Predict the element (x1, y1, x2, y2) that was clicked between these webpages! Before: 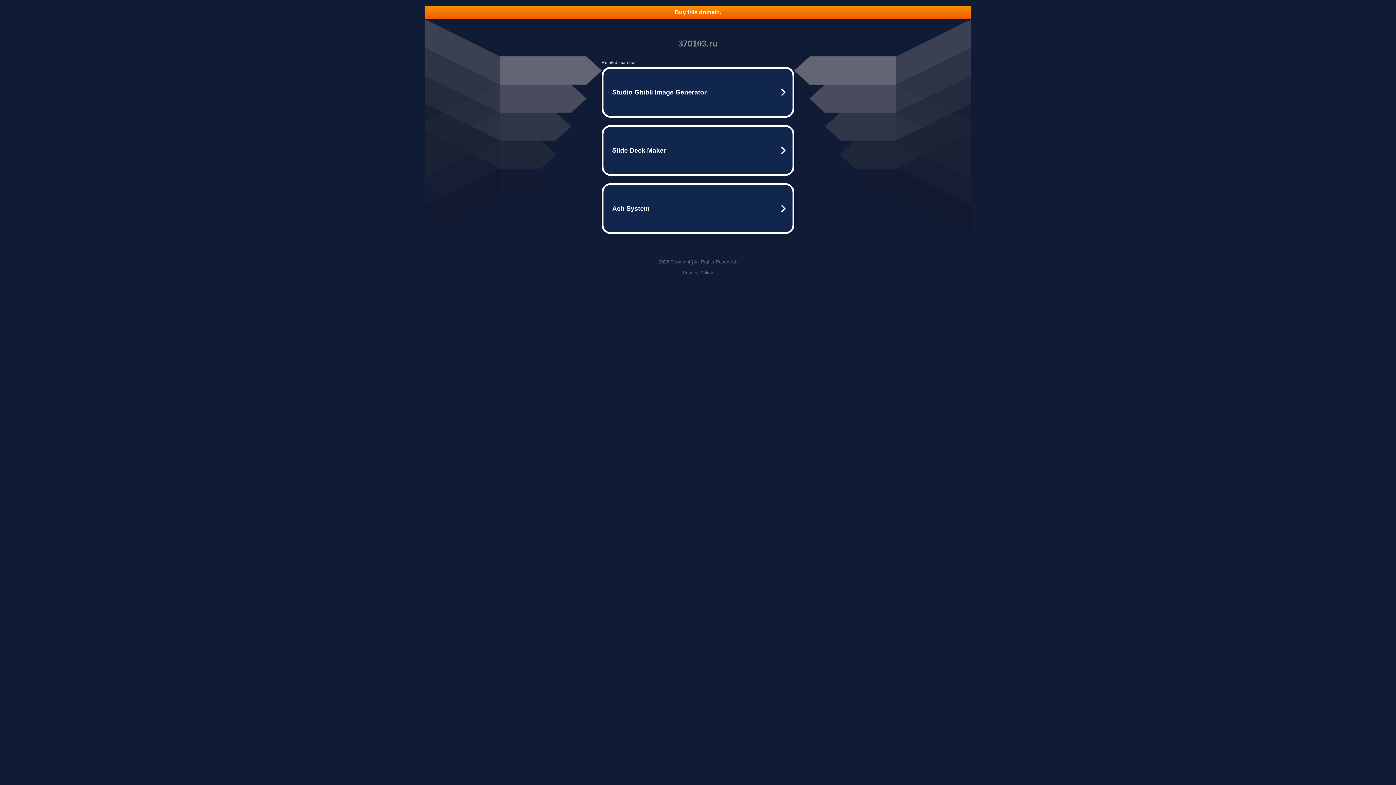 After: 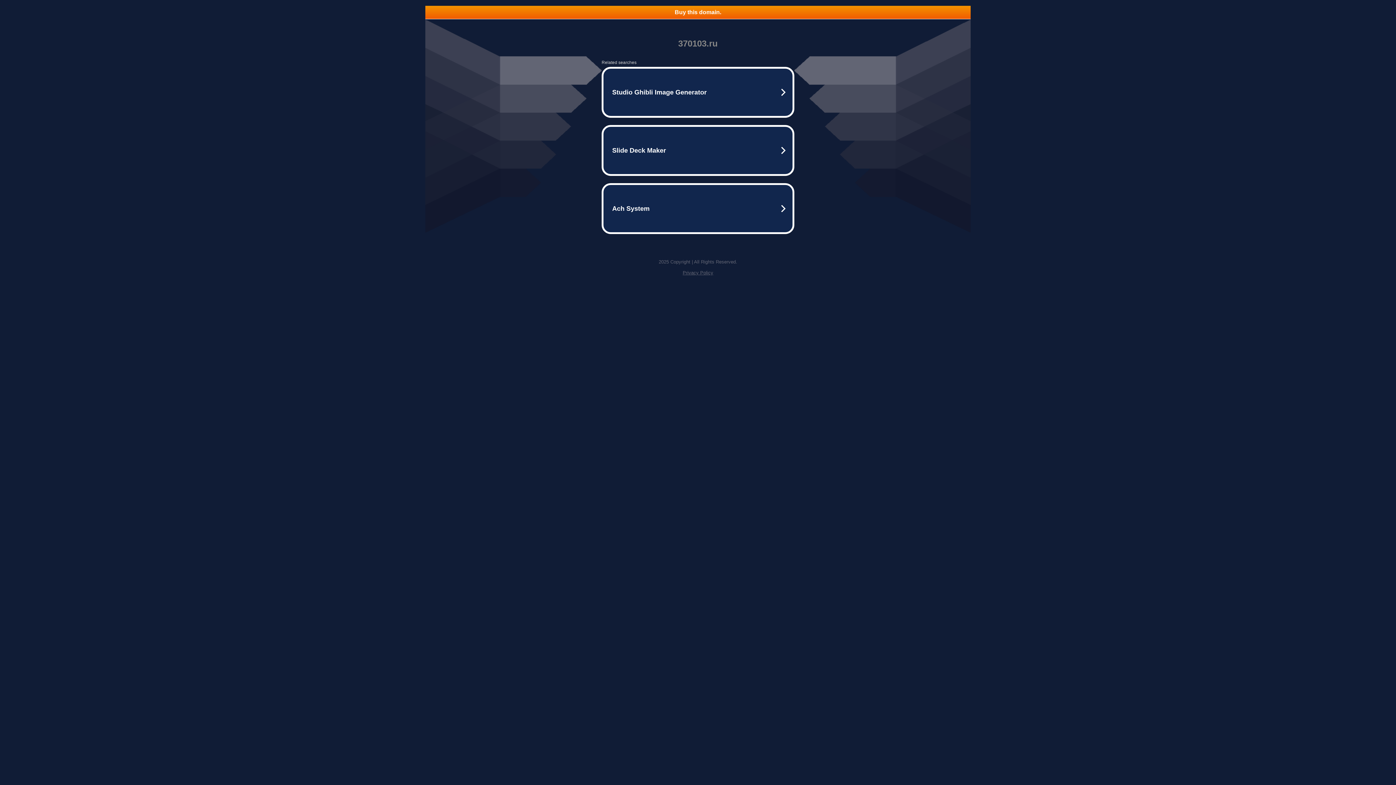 Action: label: Privacy Policy bbox: (682, 270, 713, 275)